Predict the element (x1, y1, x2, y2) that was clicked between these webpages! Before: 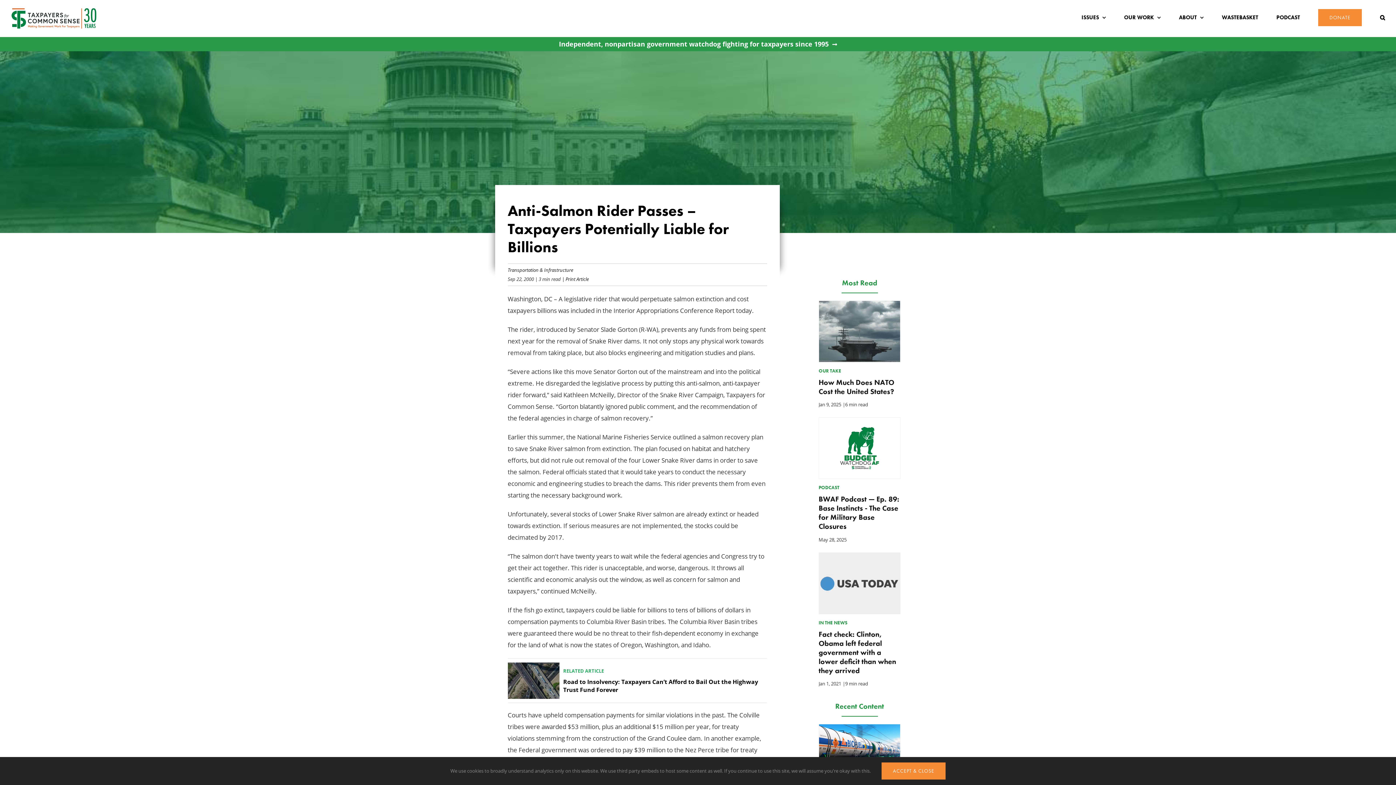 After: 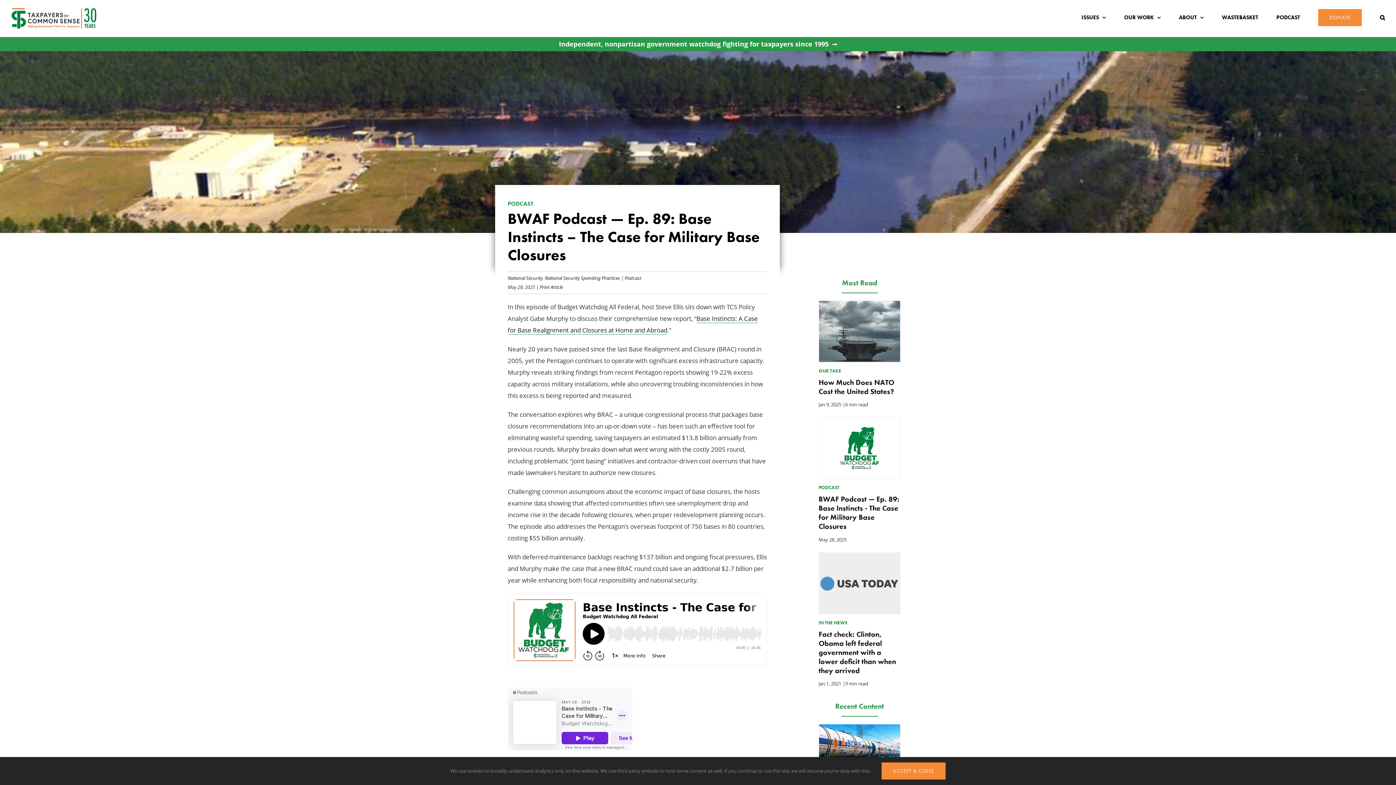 Action: label: BWAF Podcast — Ep. 89: Base Instincts - The Case for Military Base Closures bbox: (818, 494, 899, 531)